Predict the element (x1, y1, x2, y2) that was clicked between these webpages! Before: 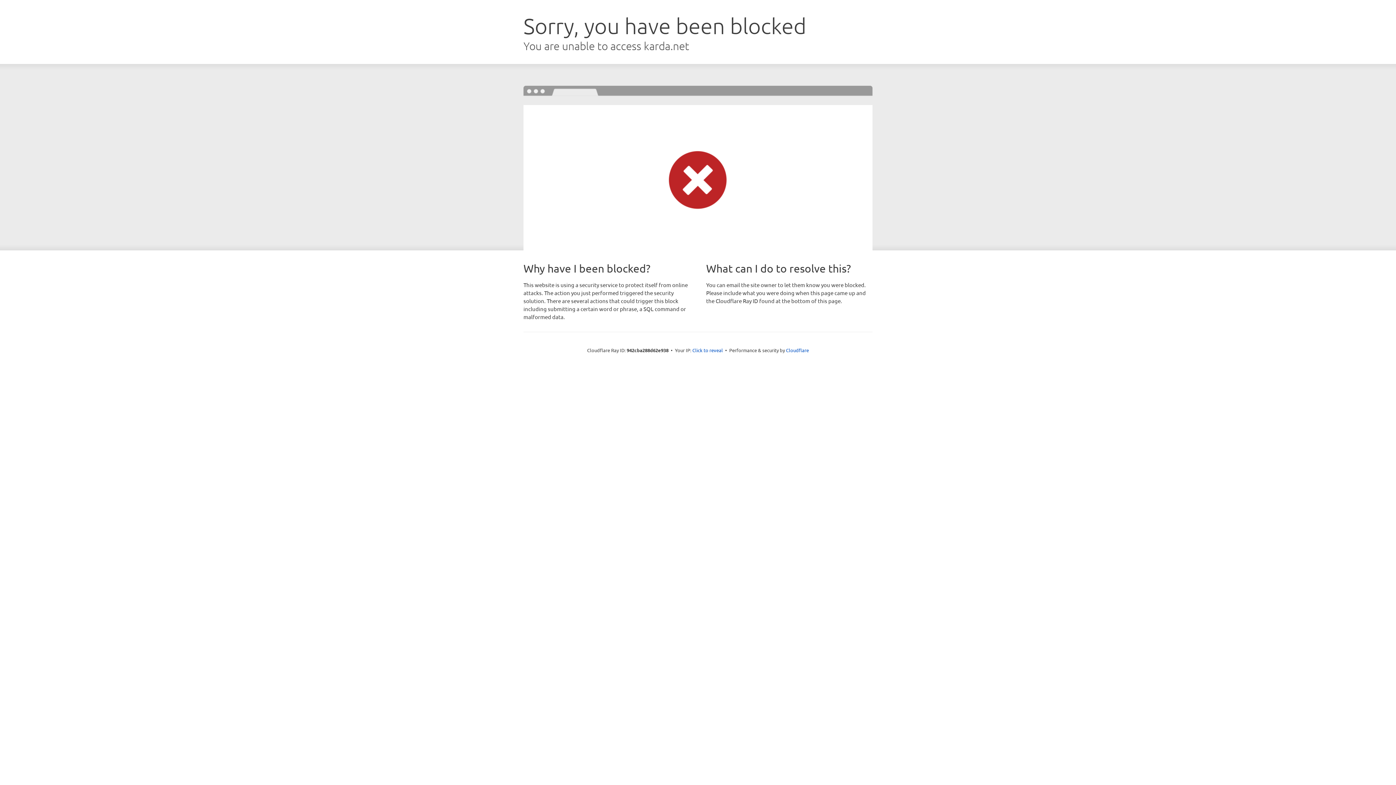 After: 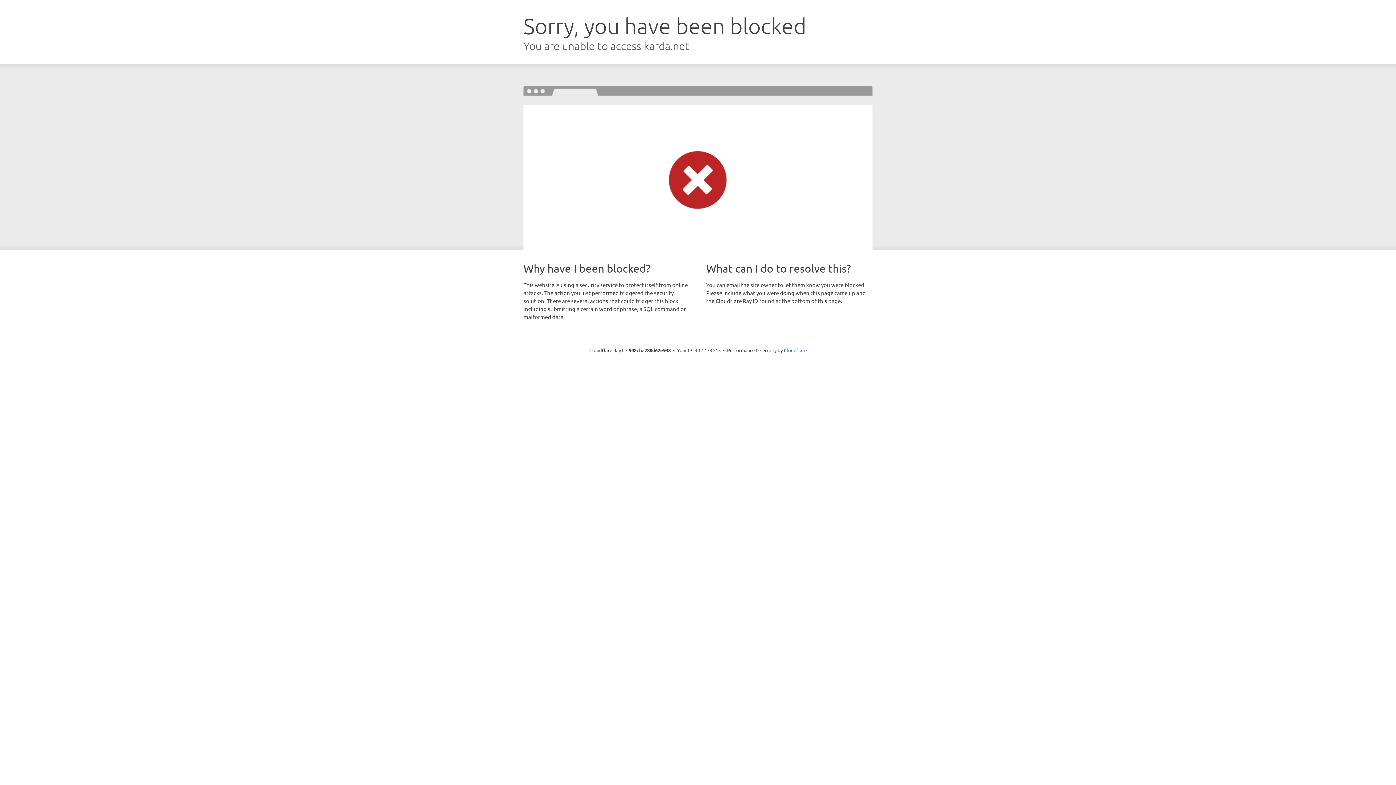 Action: bbox: (692, 346, 723, 353) label: Click to reveal